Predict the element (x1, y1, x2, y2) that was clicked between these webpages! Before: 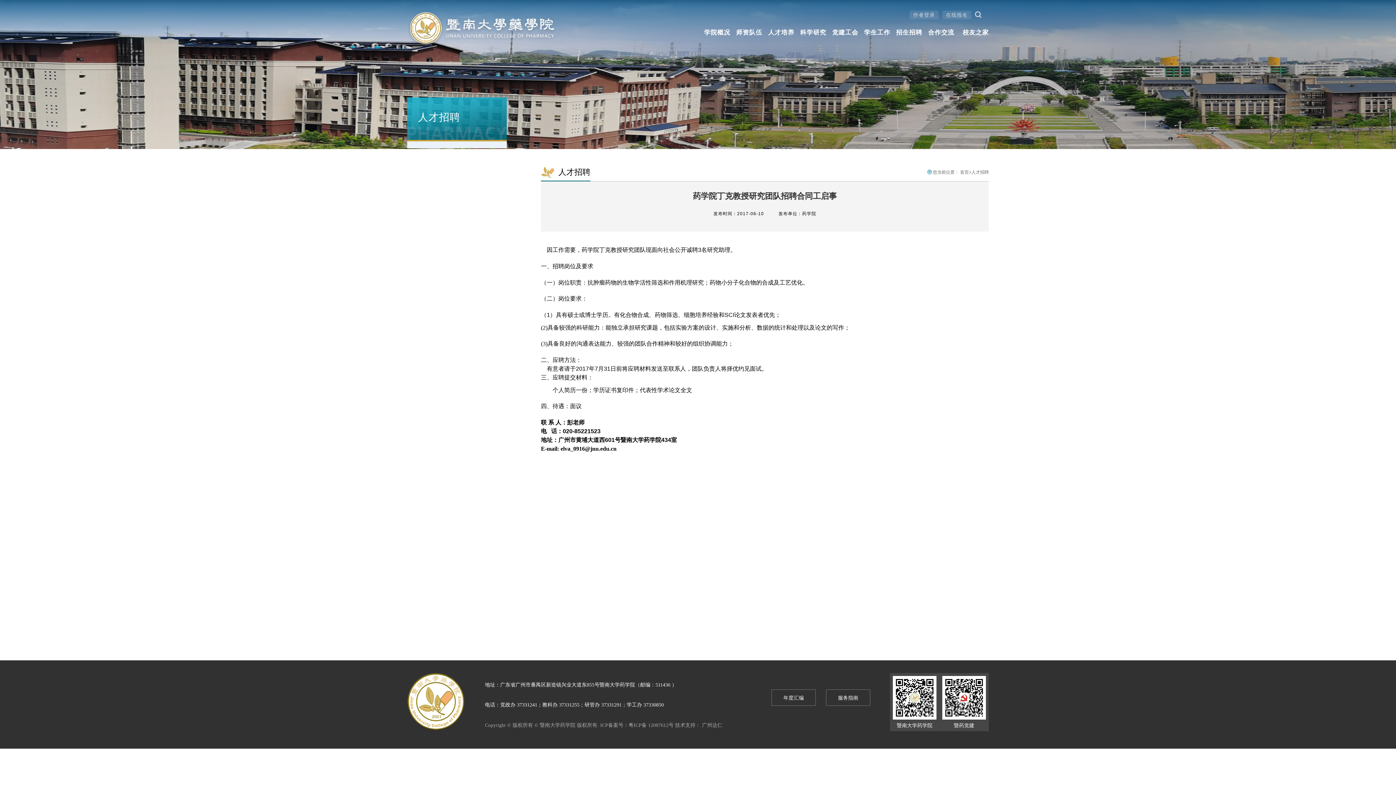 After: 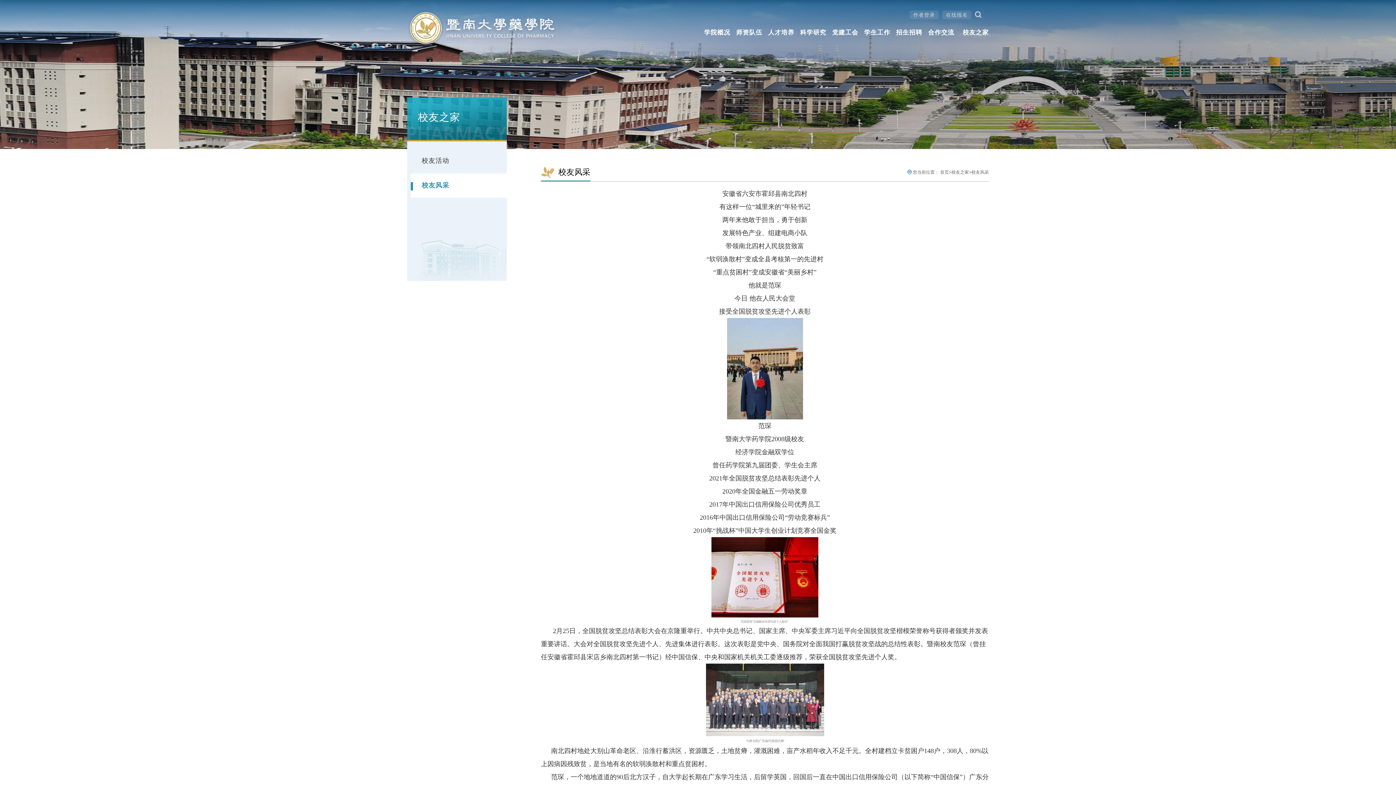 Action: bbox: (957, 28, 989, 37) label: 校友之家